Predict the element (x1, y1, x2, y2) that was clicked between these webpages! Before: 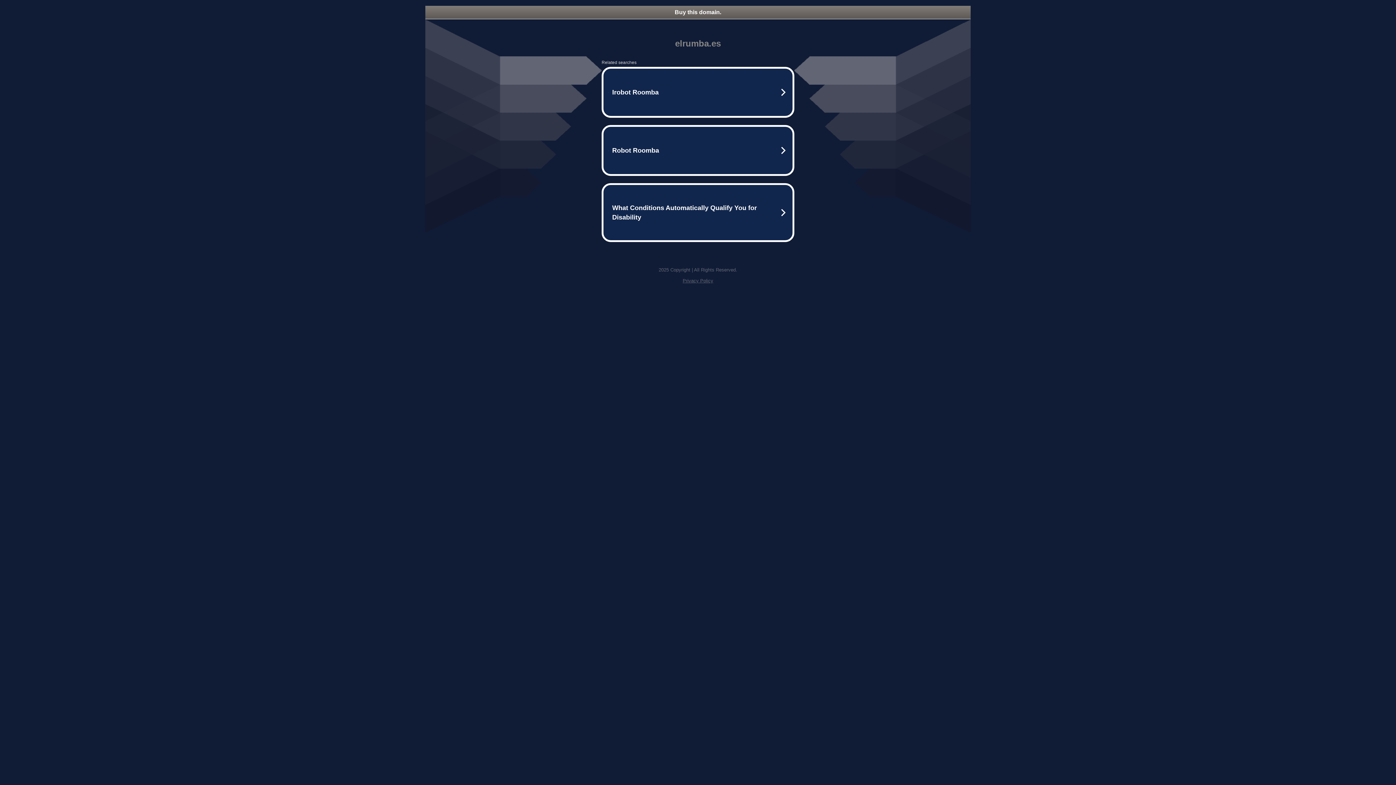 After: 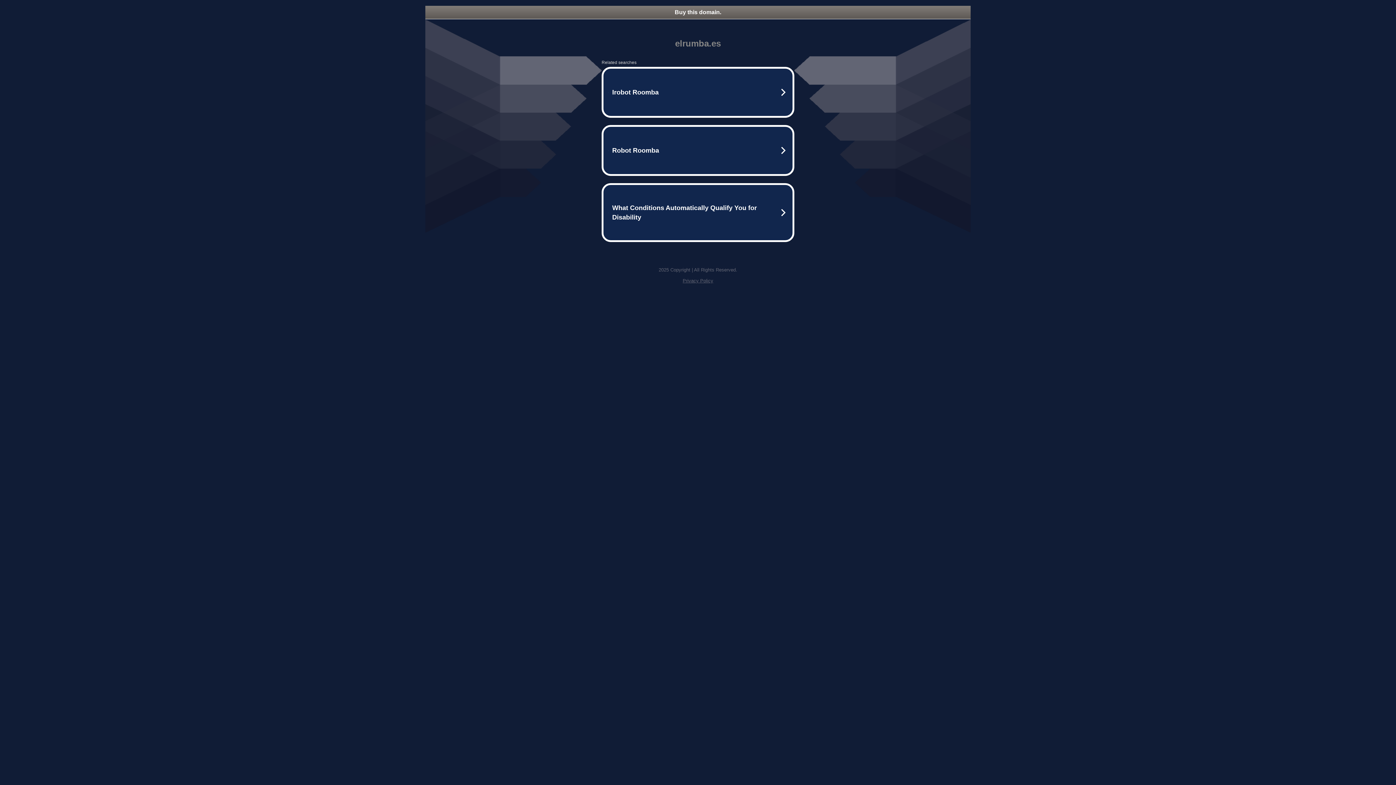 Action: label: Privacy Policy bbox: (682, 278, 713, 283)